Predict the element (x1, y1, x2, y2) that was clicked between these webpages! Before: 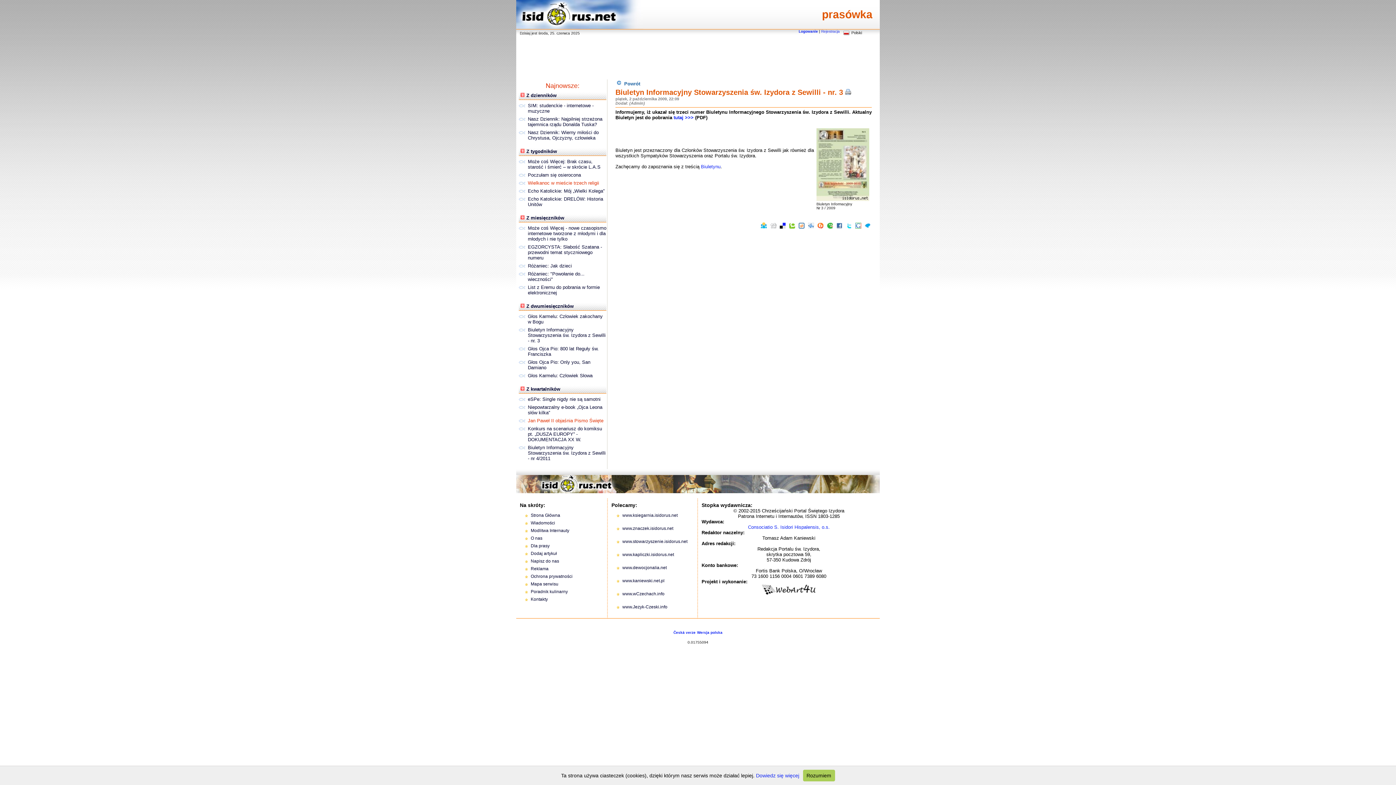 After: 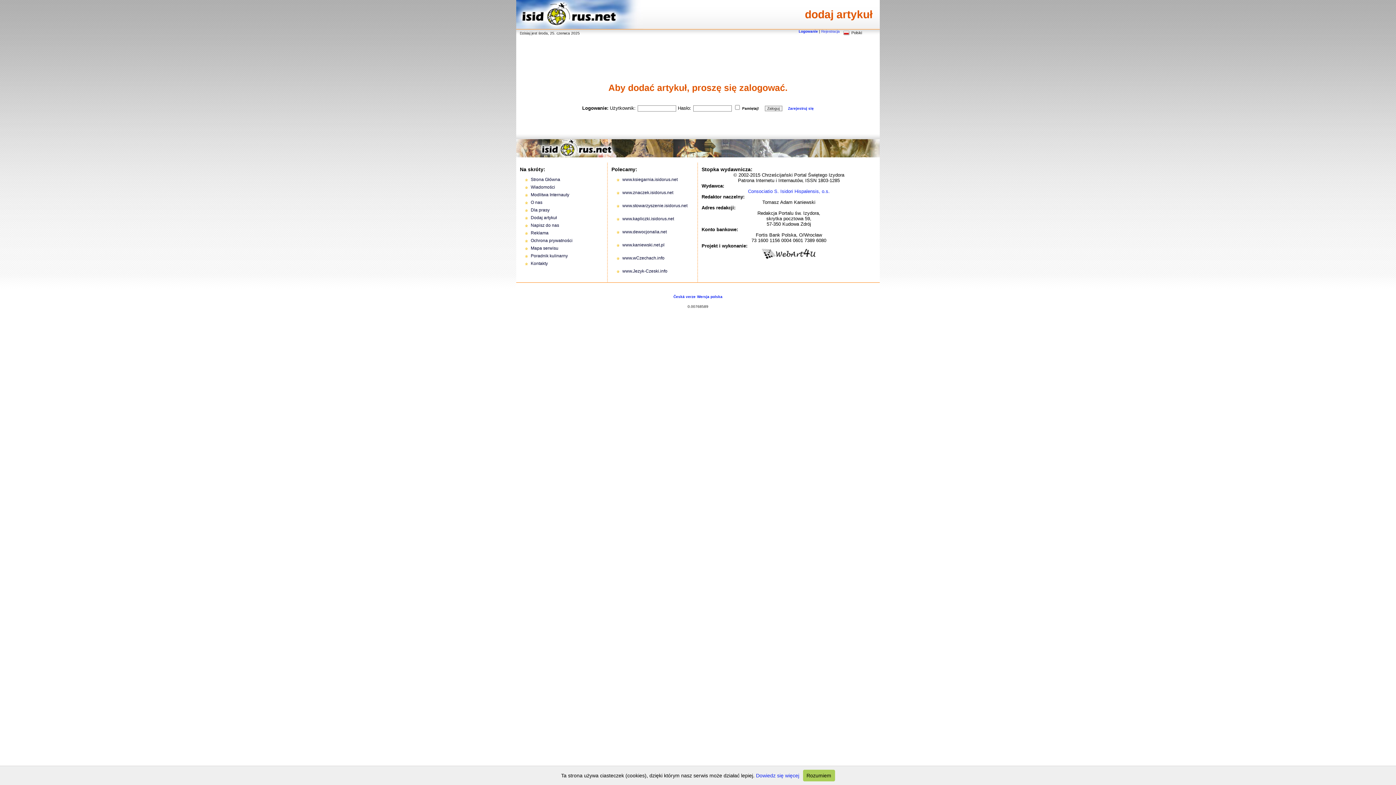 Action: label: Dodaj artykuł bbox: (523, 550, 600, 557)